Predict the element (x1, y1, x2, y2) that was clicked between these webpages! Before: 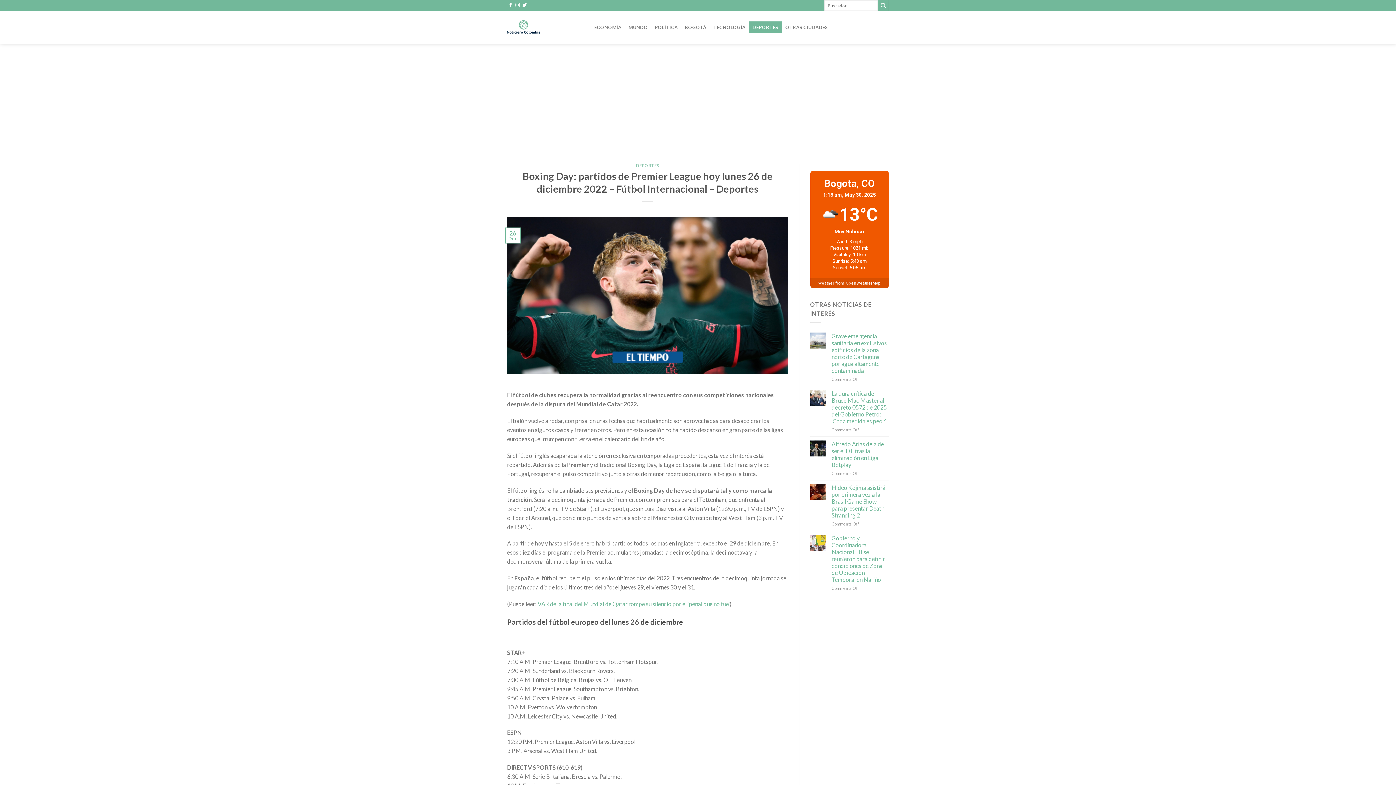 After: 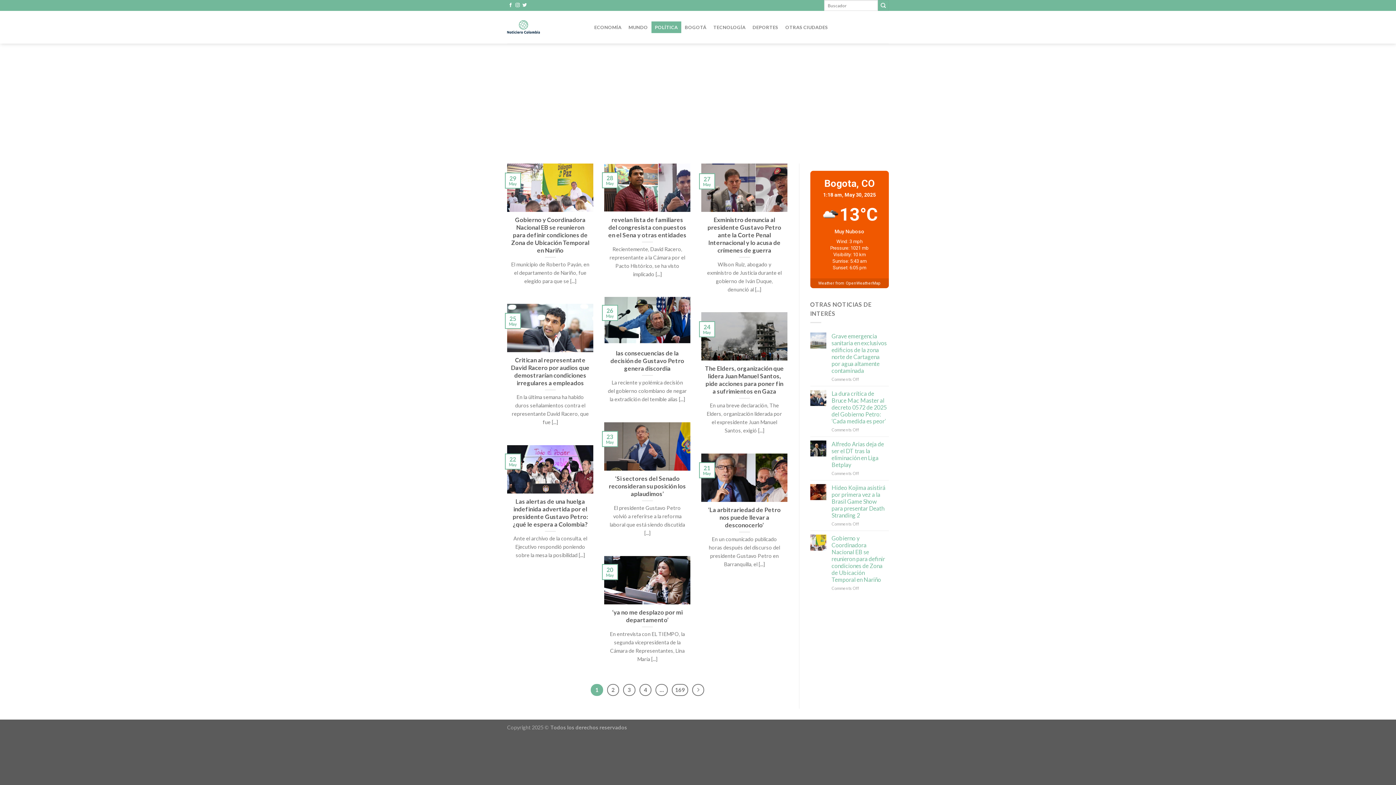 Action: bbox: (651, 21, 681, 33) label: POLÍTICA